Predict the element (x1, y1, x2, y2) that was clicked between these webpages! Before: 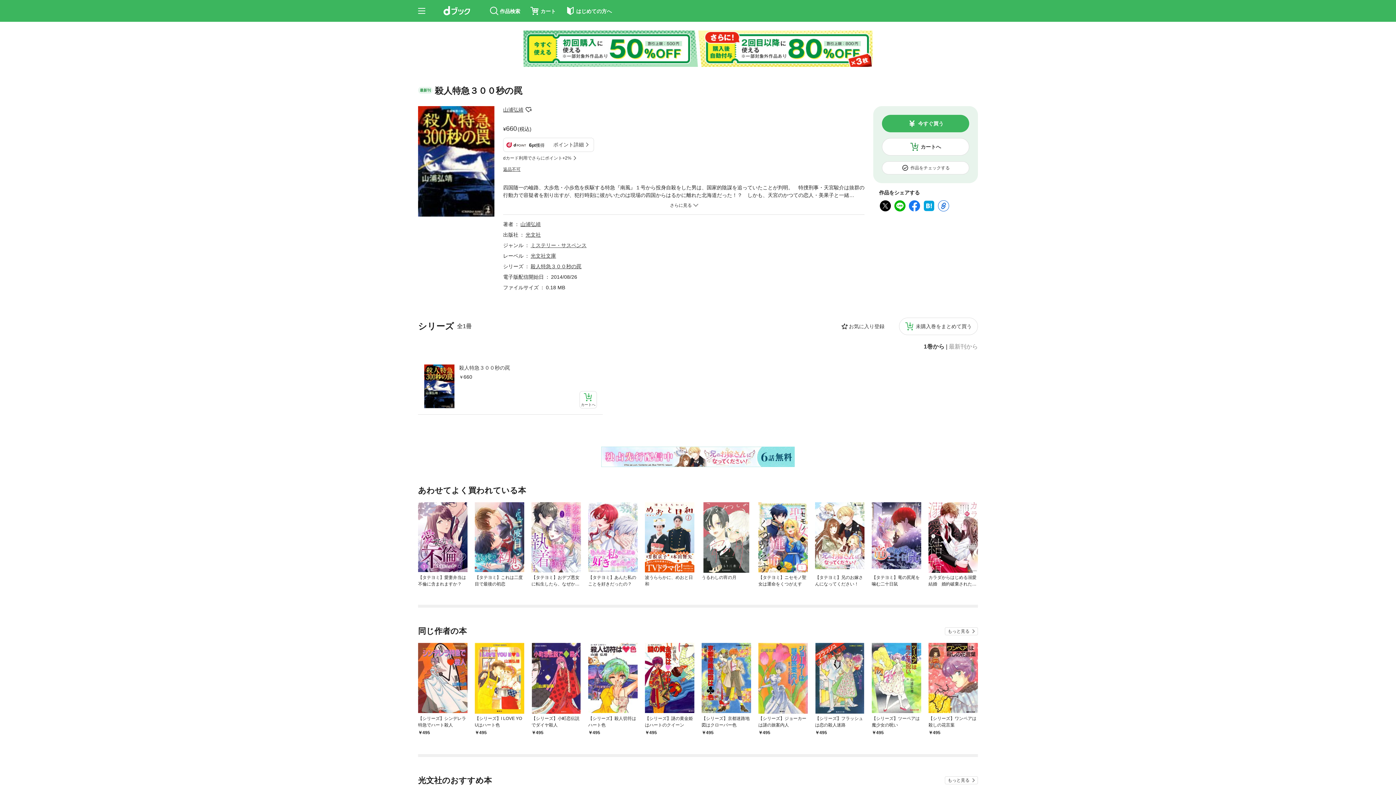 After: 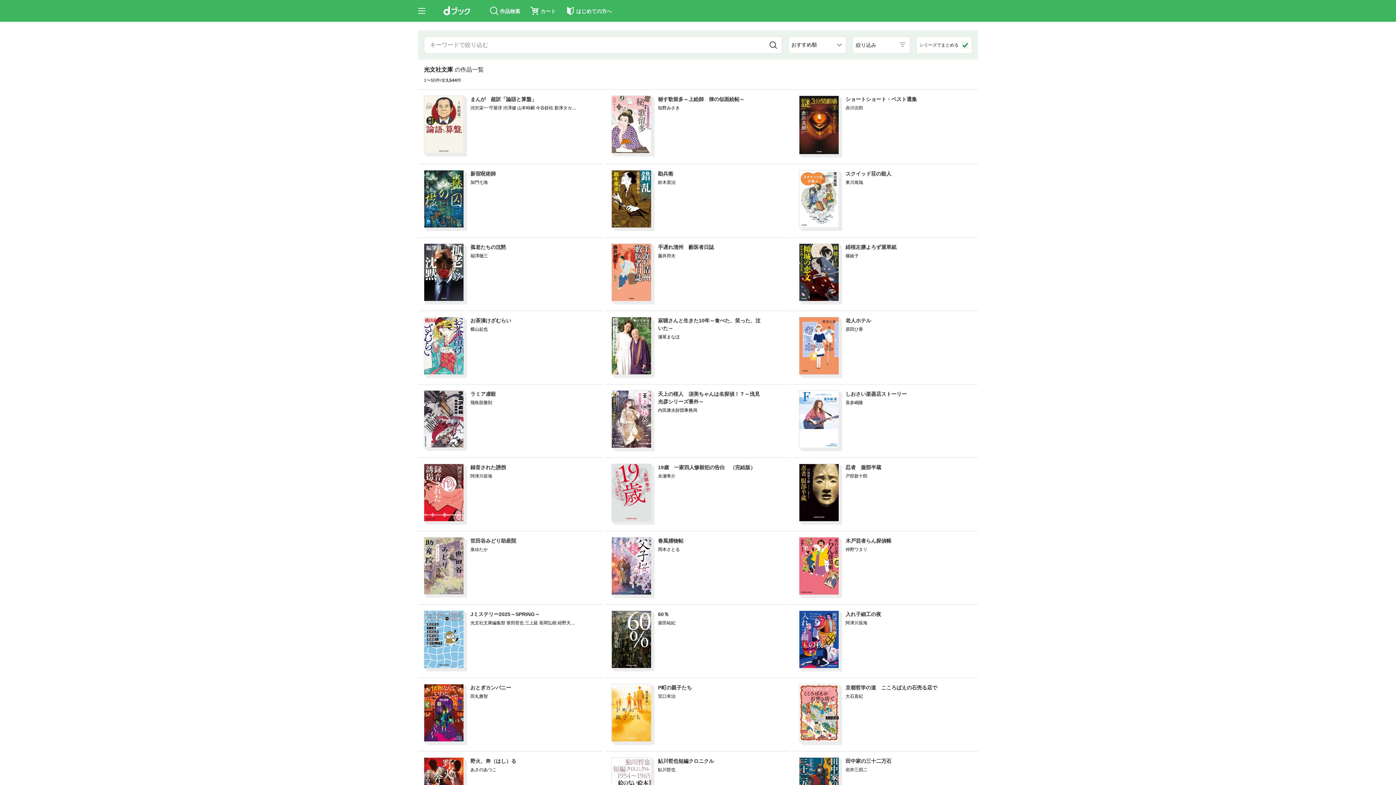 Action: label: 光文社文庫 bbox: (530, 253, 556, 258)